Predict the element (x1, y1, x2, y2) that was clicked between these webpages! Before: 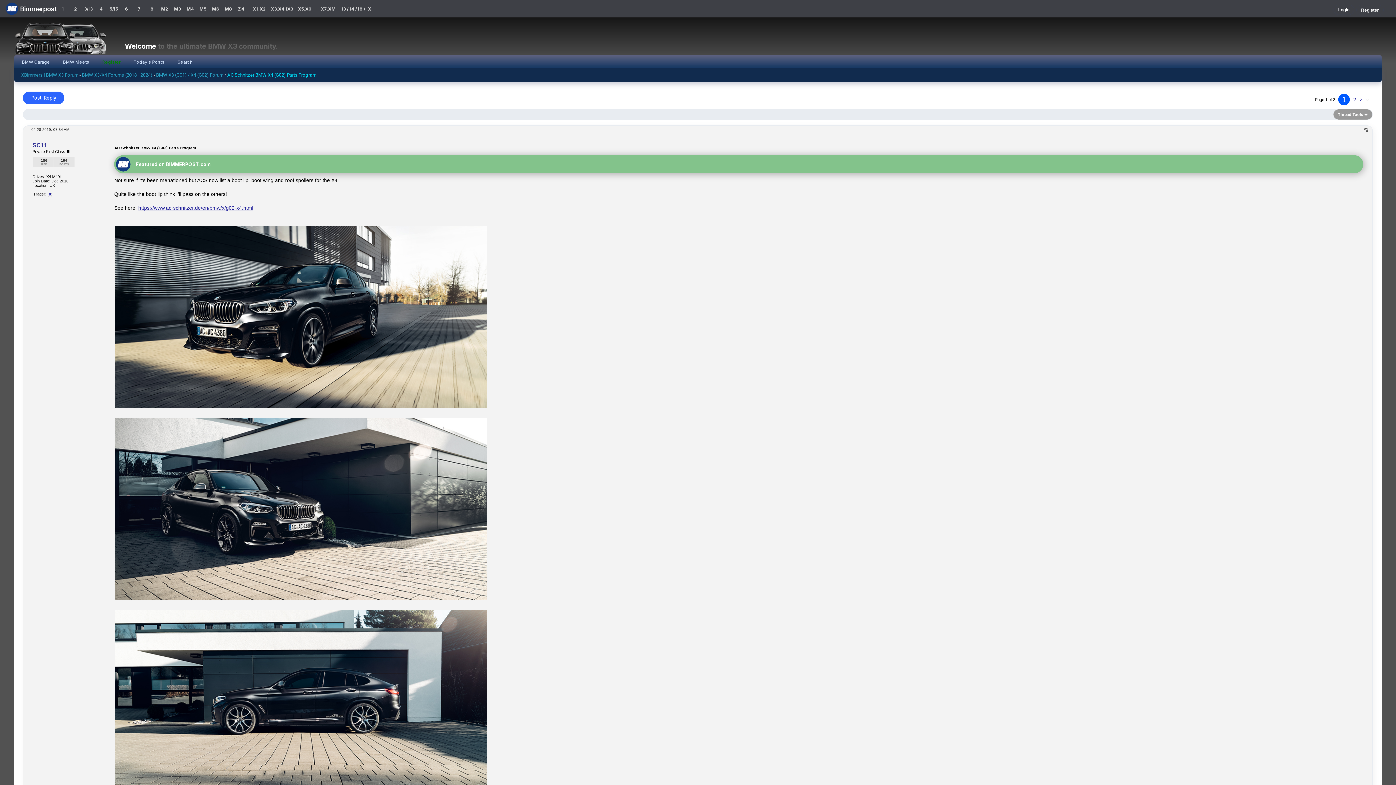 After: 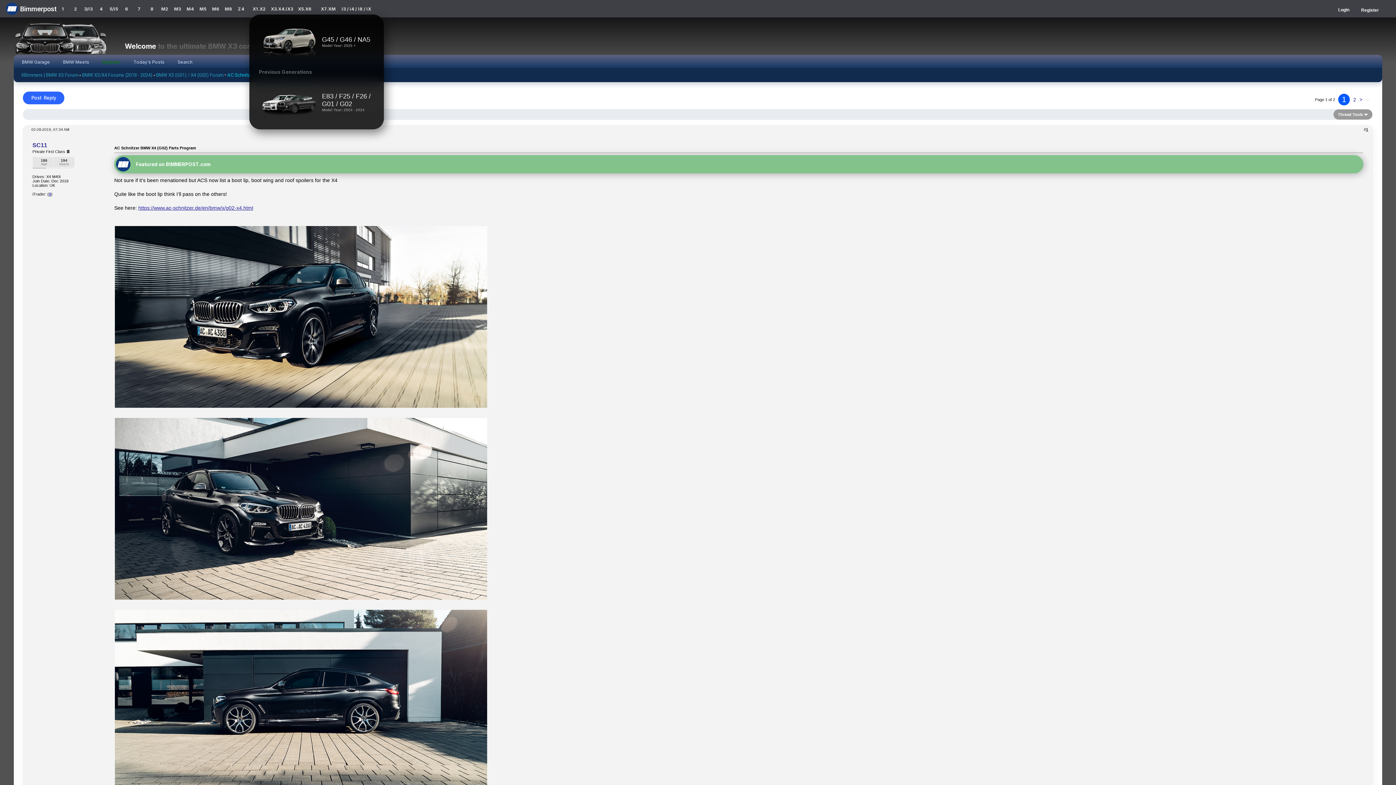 Action: bbox: (271, 0, 292, 17) label: X3.X4.iX3